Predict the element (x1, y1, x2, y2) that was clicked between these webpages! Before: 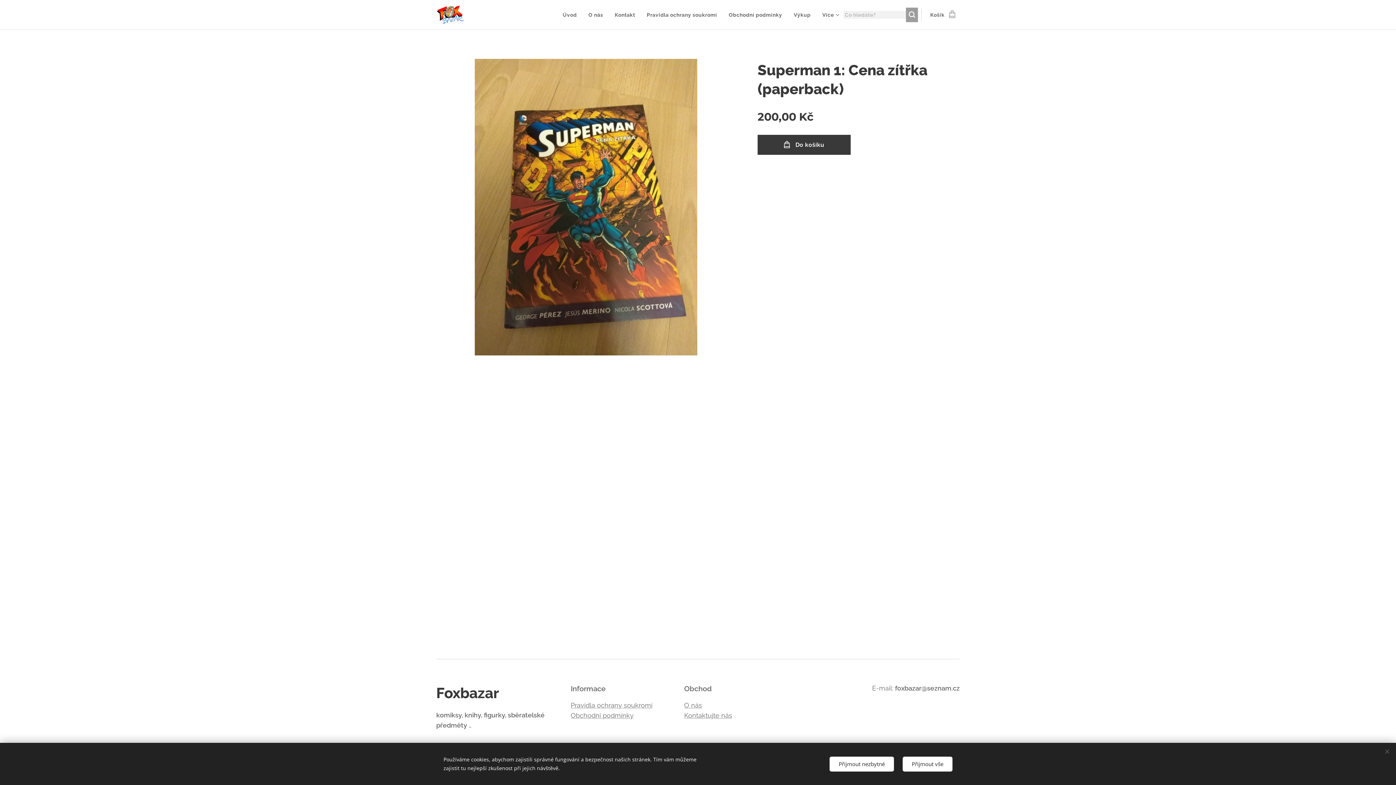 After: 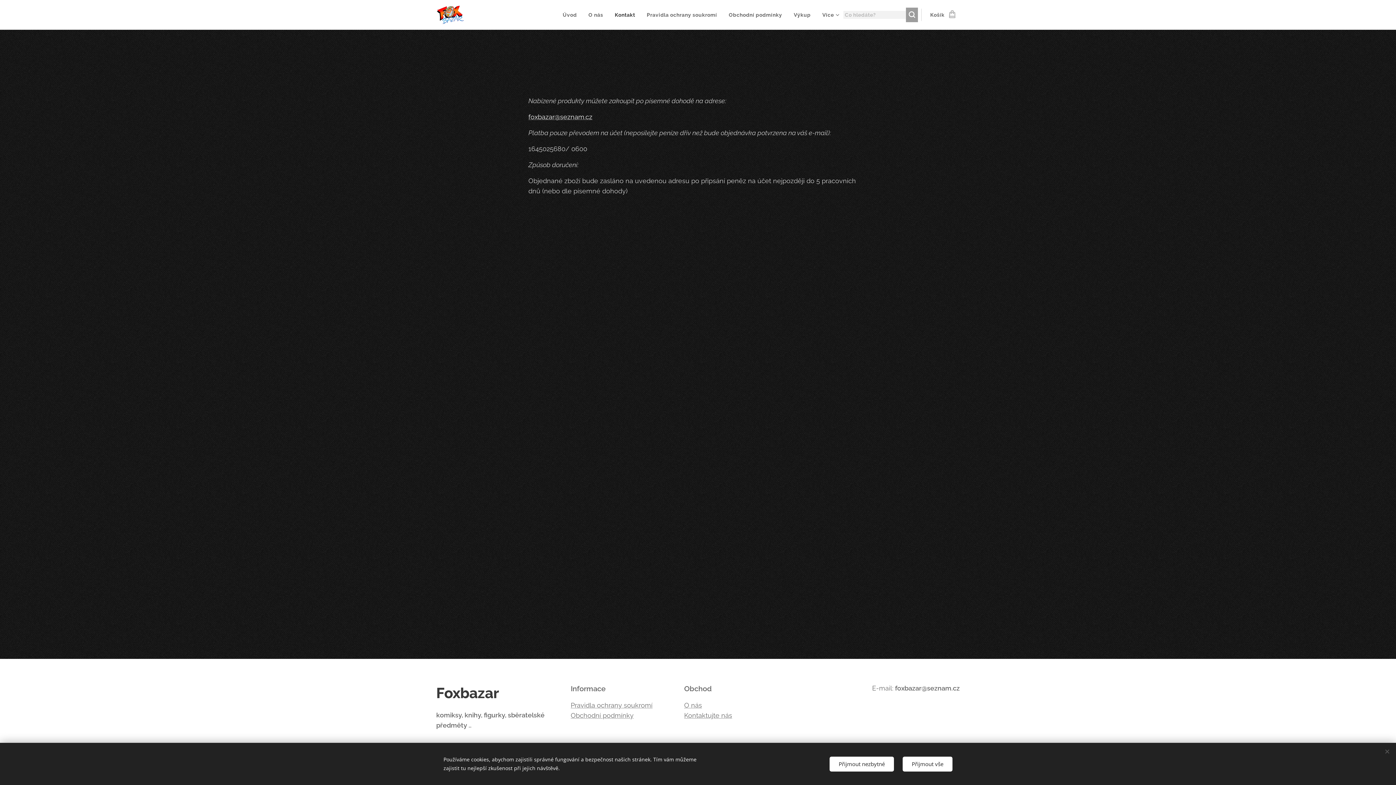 Action: label: Kontaktujte nás bbox: (684, 712, 732, 719)